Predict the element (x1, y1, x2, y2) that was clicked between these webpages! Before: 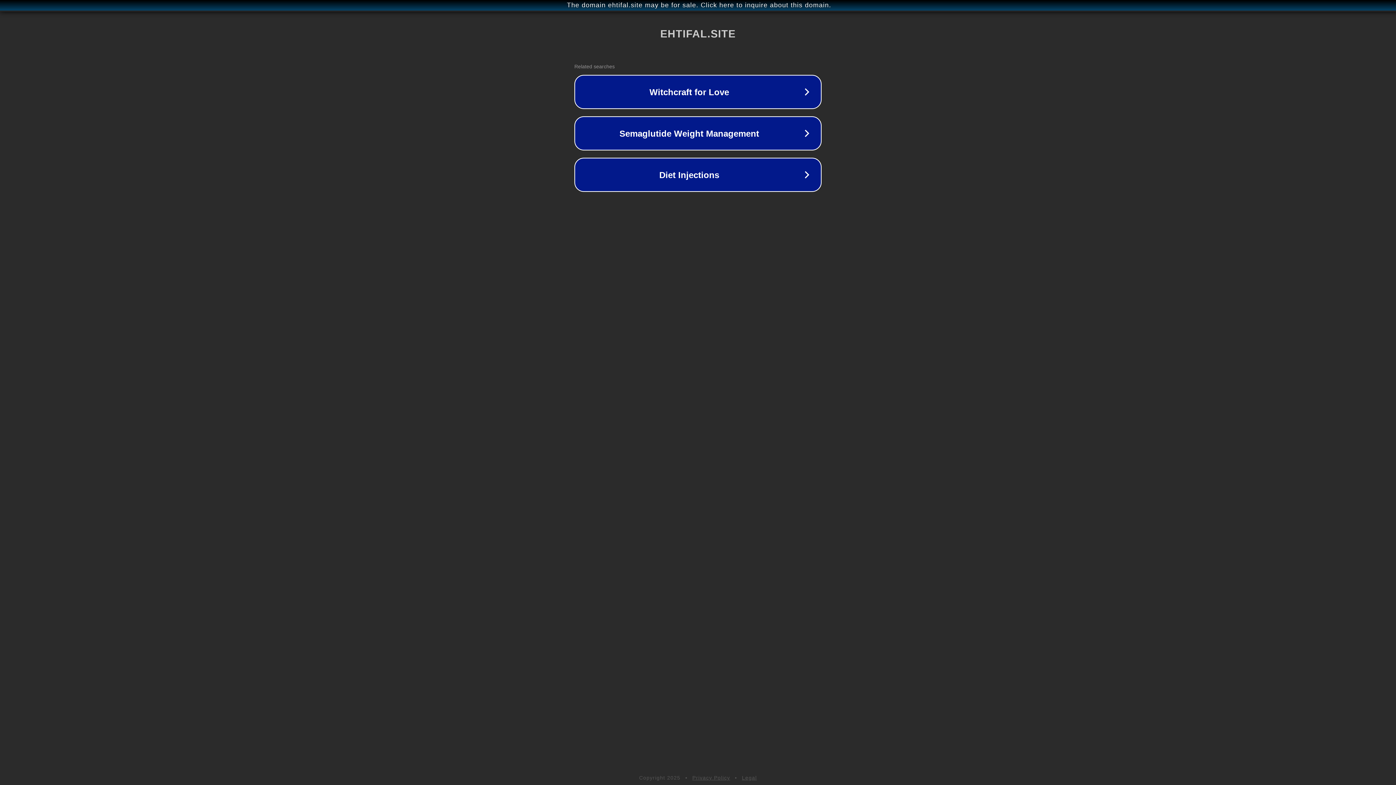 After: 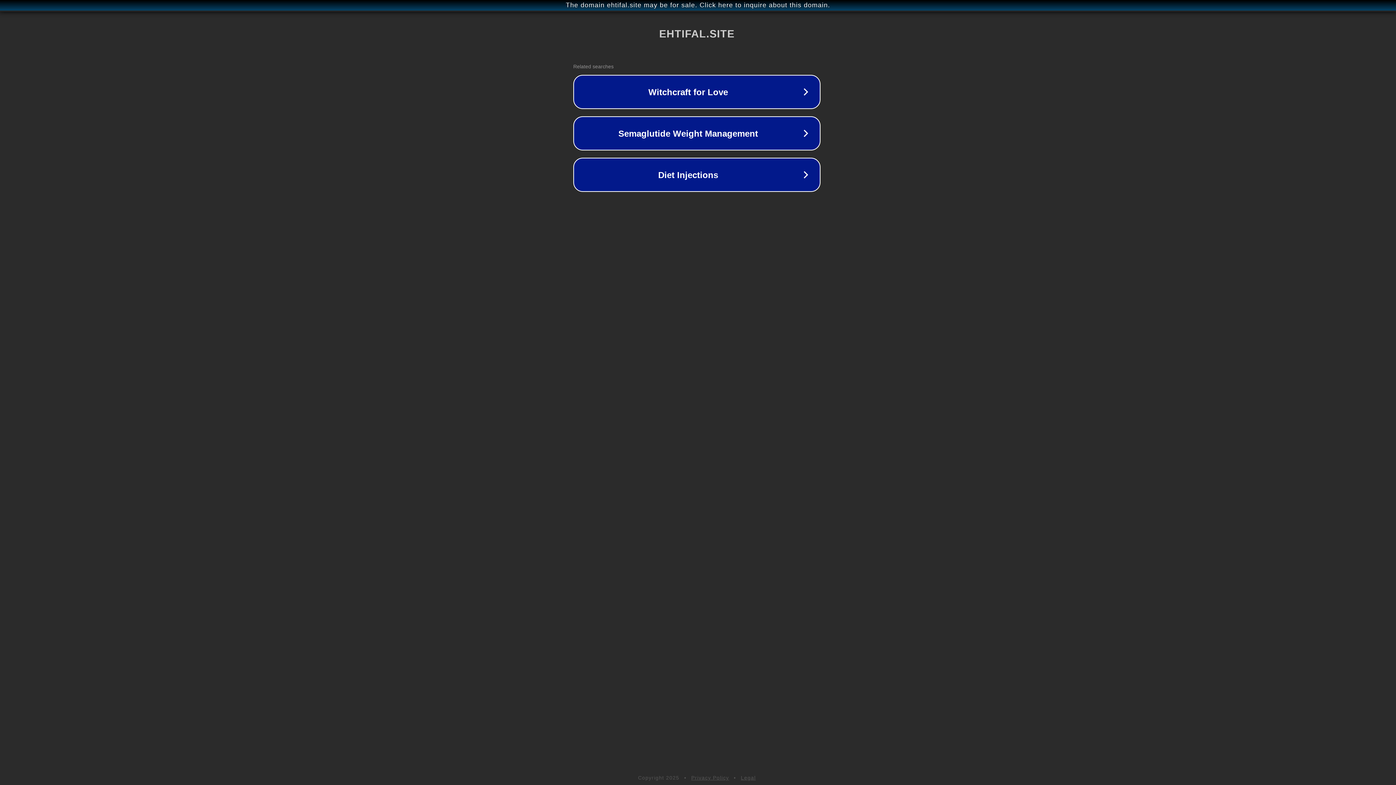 Action: bbox: (1, 1, 1397, 9) label: The domain ehtifal.site may be for sale. Click here to inquire about this domain.